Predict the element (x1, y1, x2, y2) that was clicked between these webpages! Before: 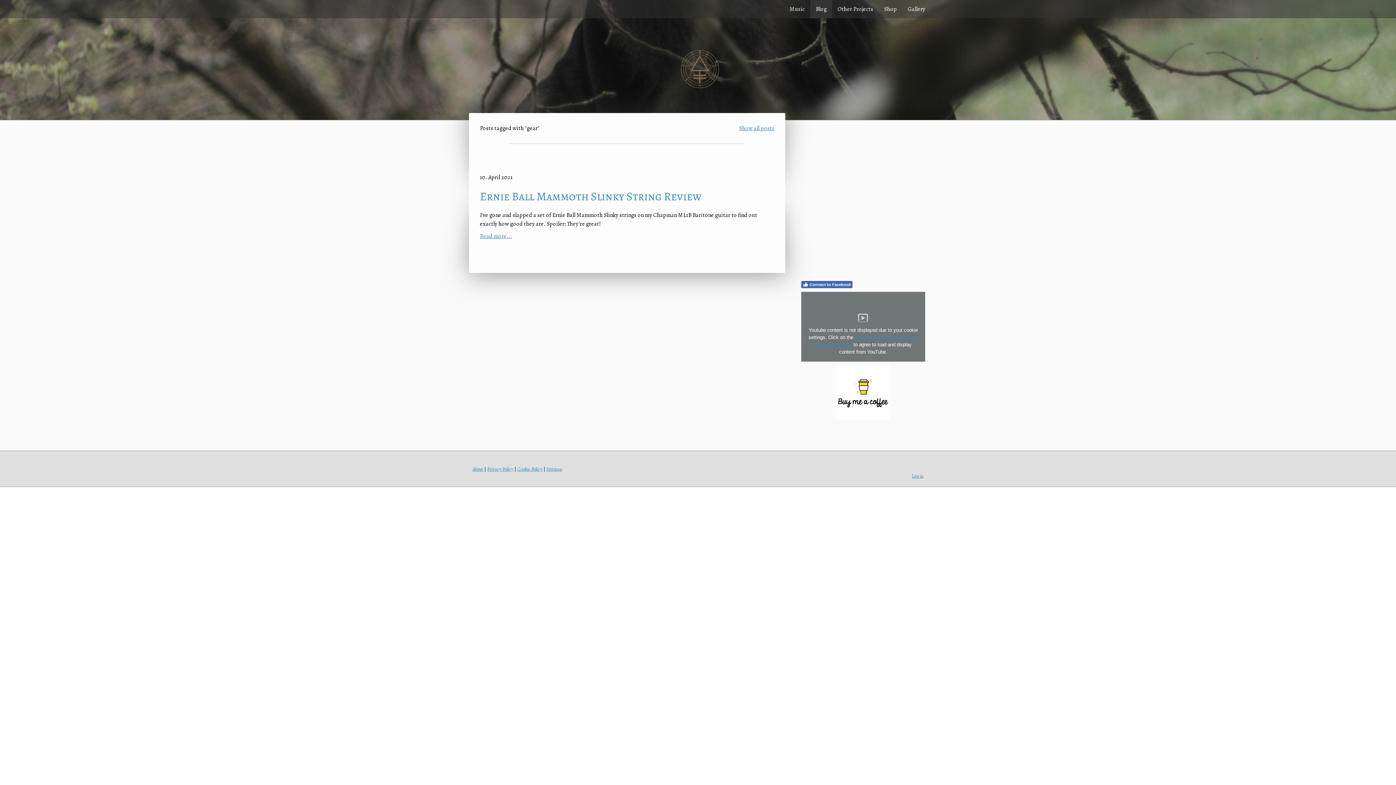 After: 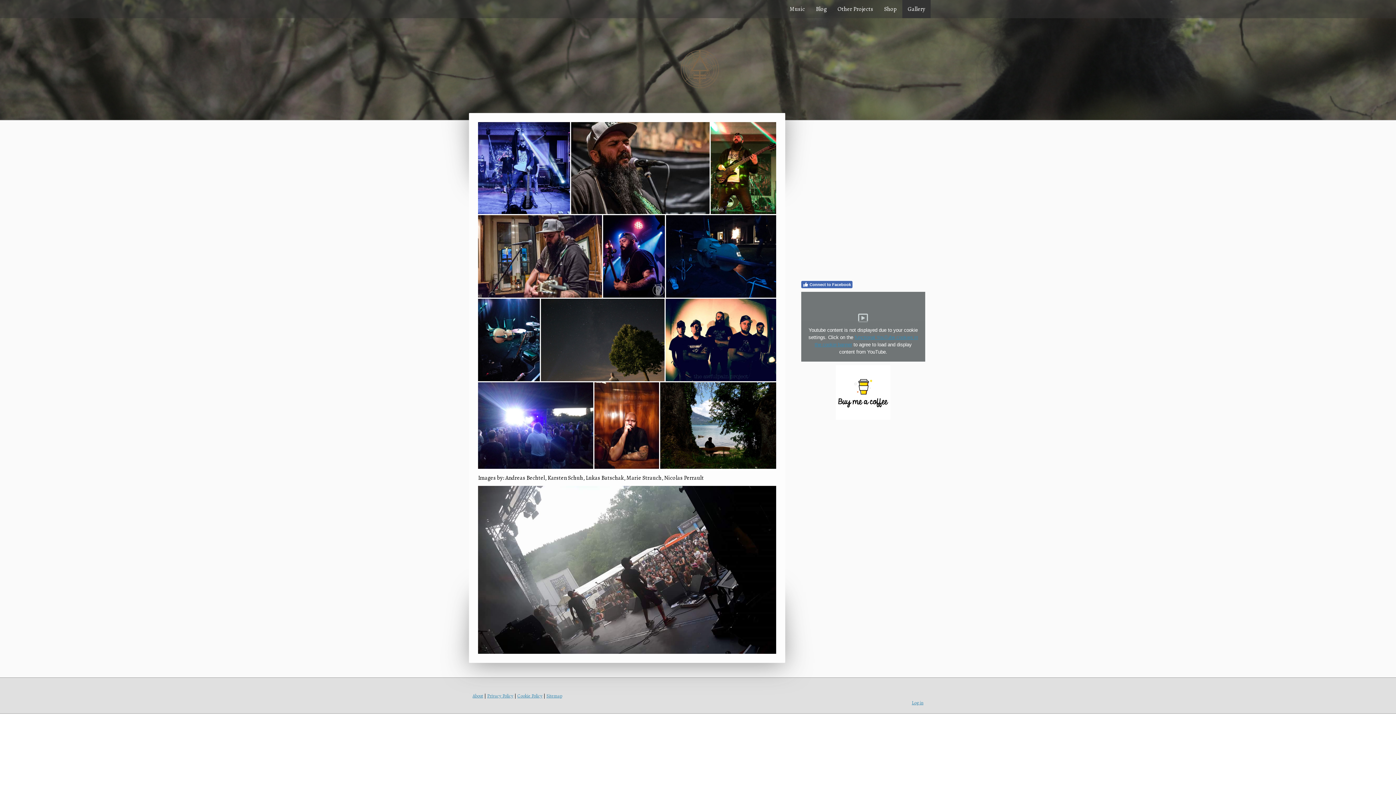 Action: bbox: (902, 0, 930, 18) label: Gallery